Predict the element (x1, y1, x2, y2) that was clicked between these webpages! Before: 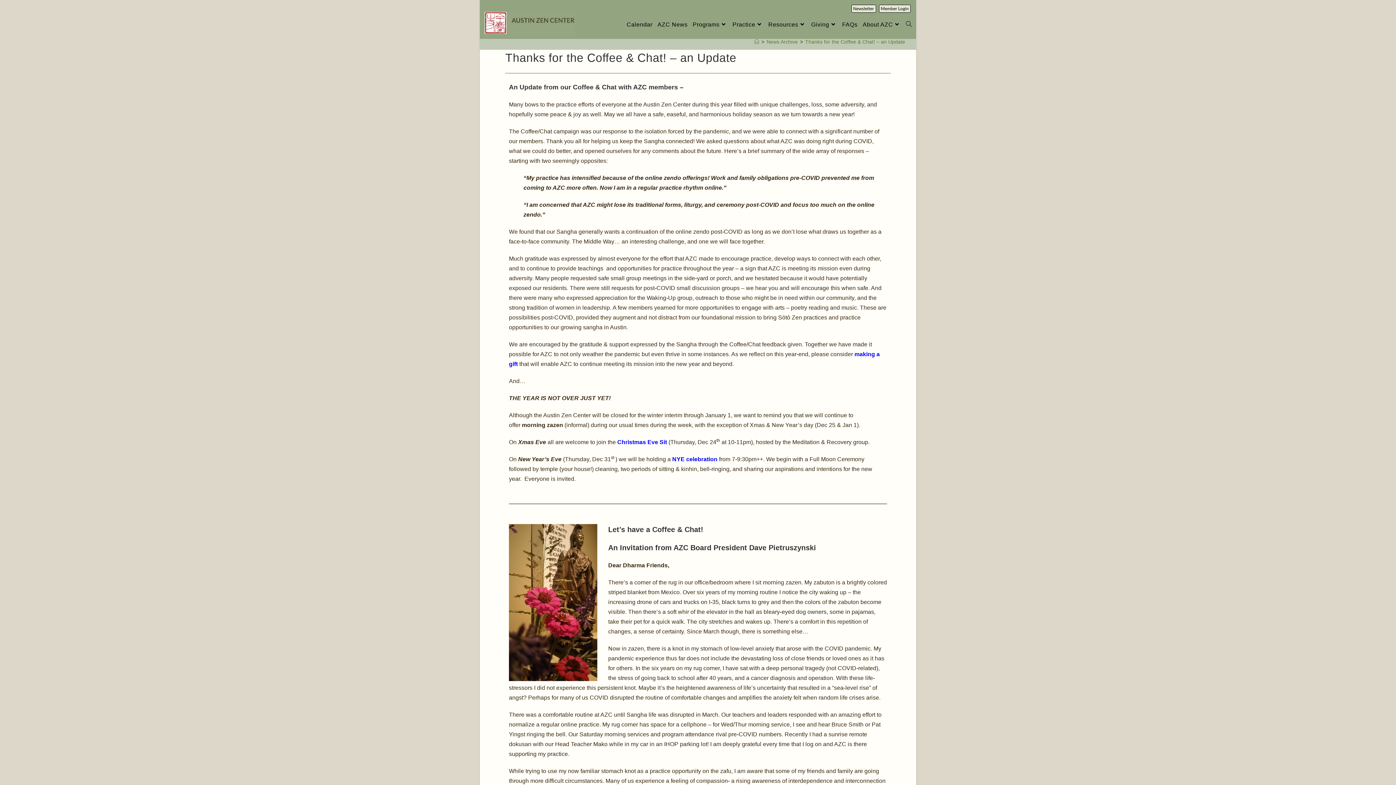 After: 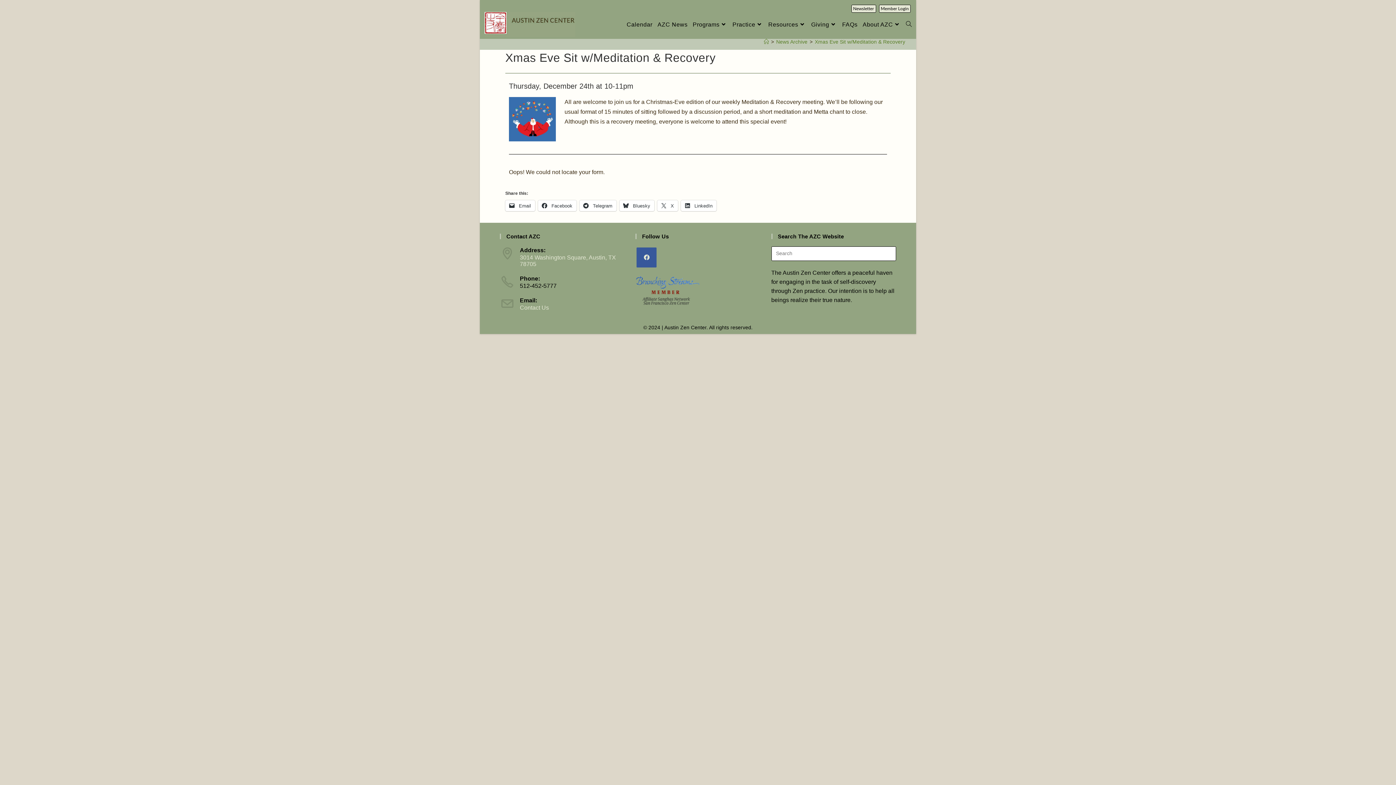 Action: label: Christmas Eve Sit  bbox: (617, 439, 668, 445)